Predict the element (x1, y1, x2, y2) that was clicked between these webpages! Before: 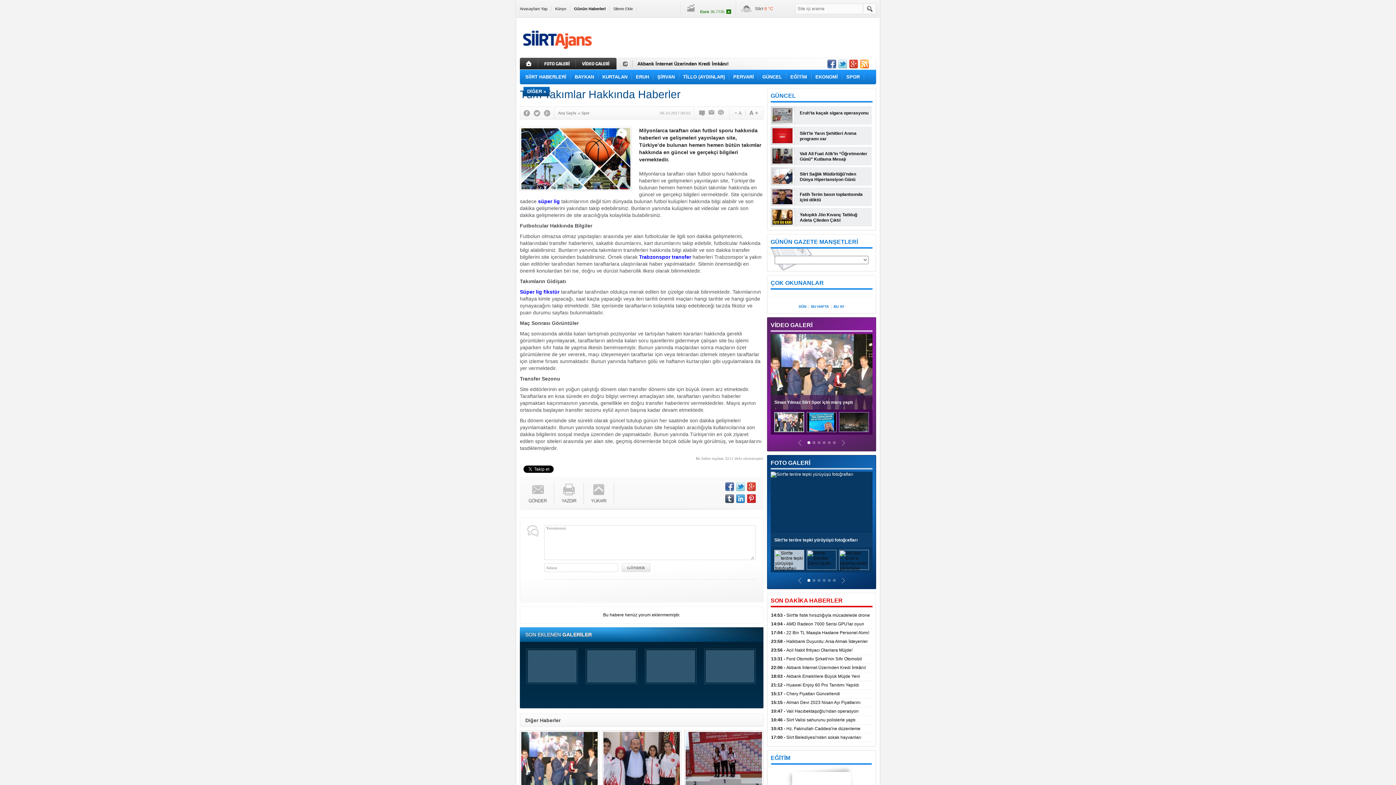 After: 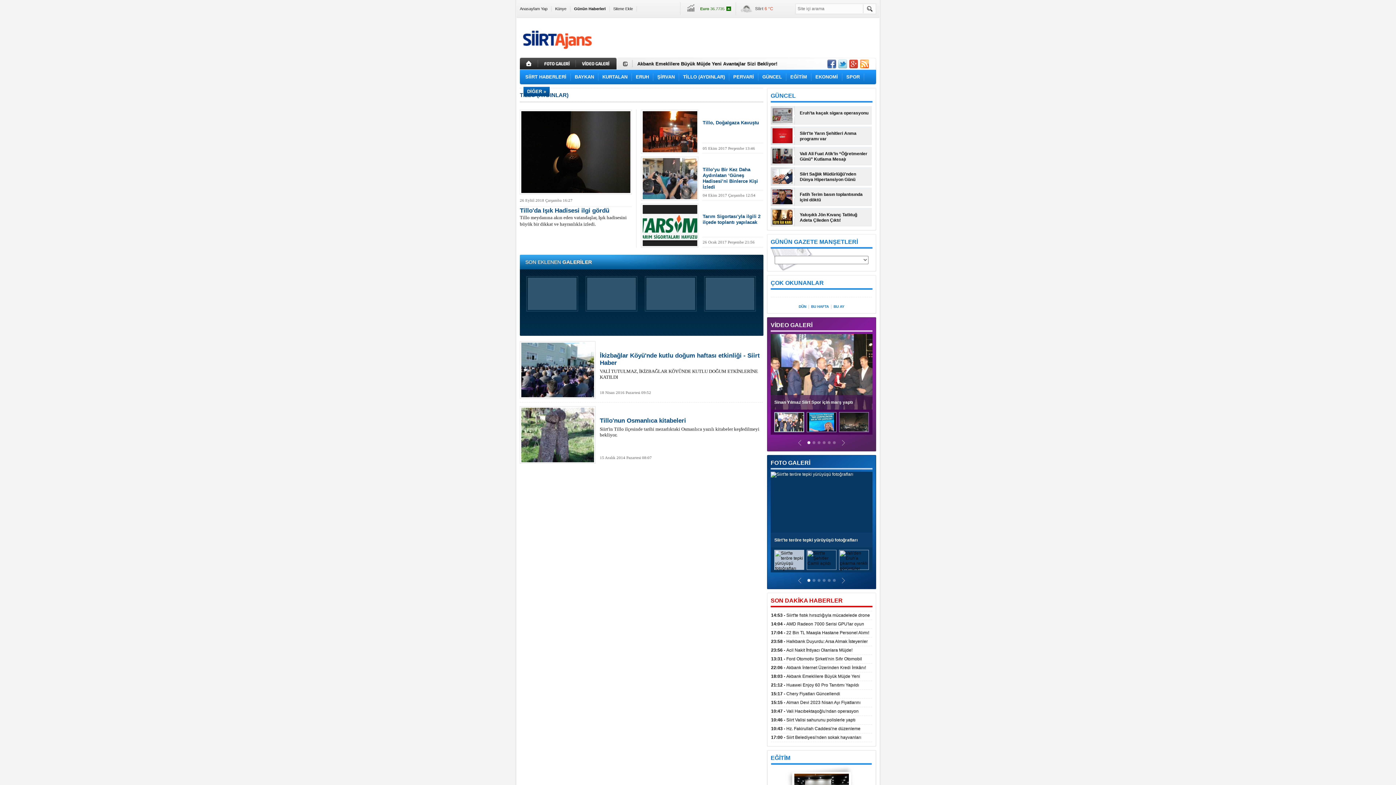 Action: bbox: (679, 69, 728, 84) label: TİLLO (AYDINLAR)